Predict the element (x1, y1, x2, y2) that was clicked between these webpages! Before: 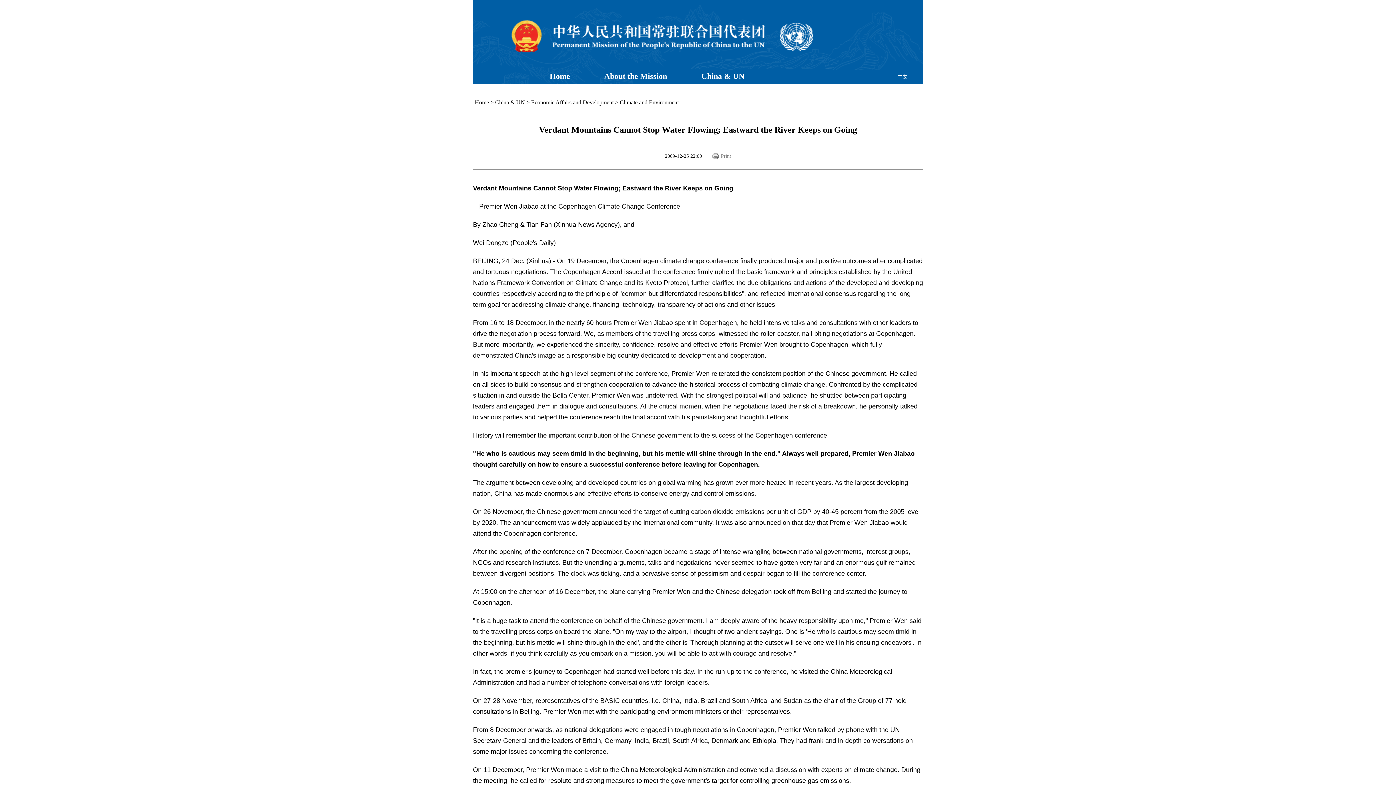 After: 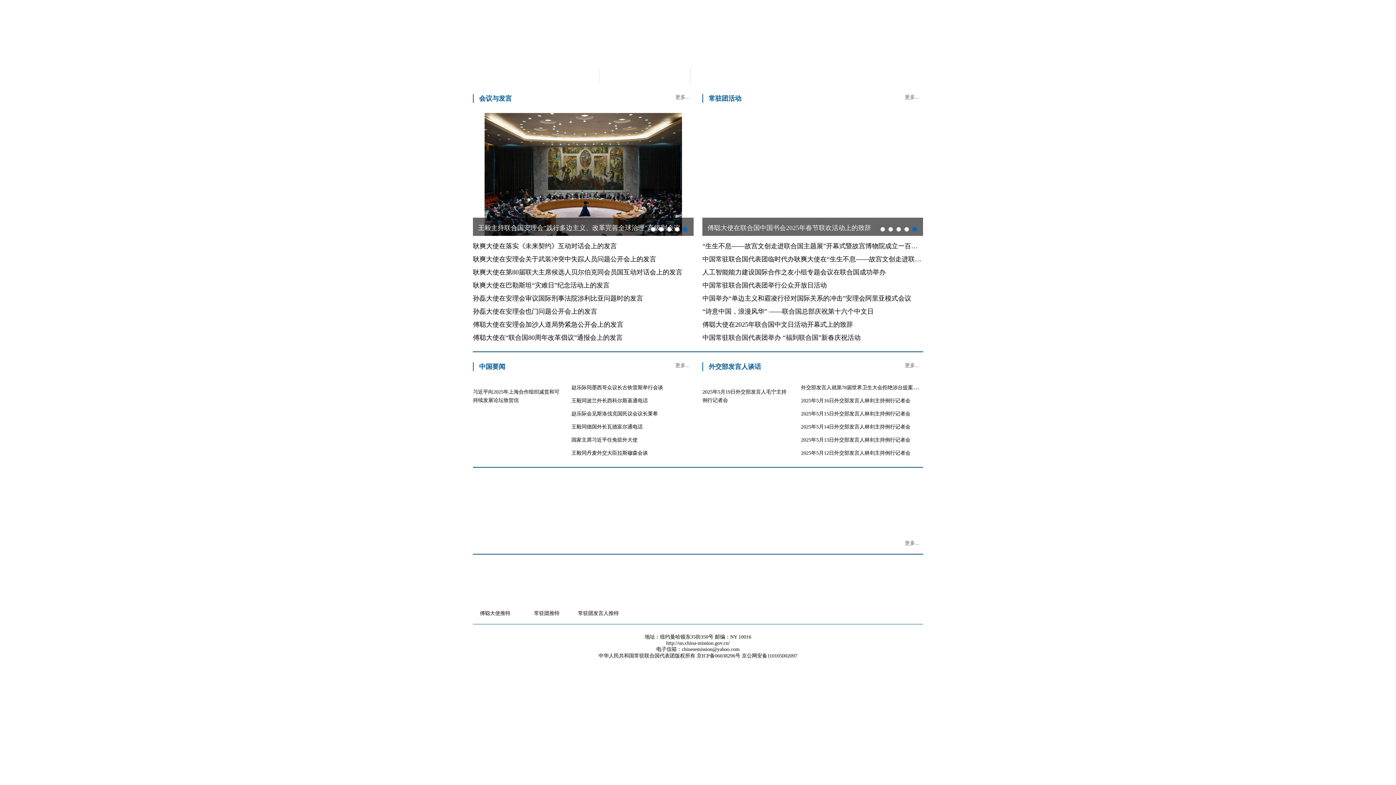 Action: label: 中文 bbox: (897, 74, 908, 79)